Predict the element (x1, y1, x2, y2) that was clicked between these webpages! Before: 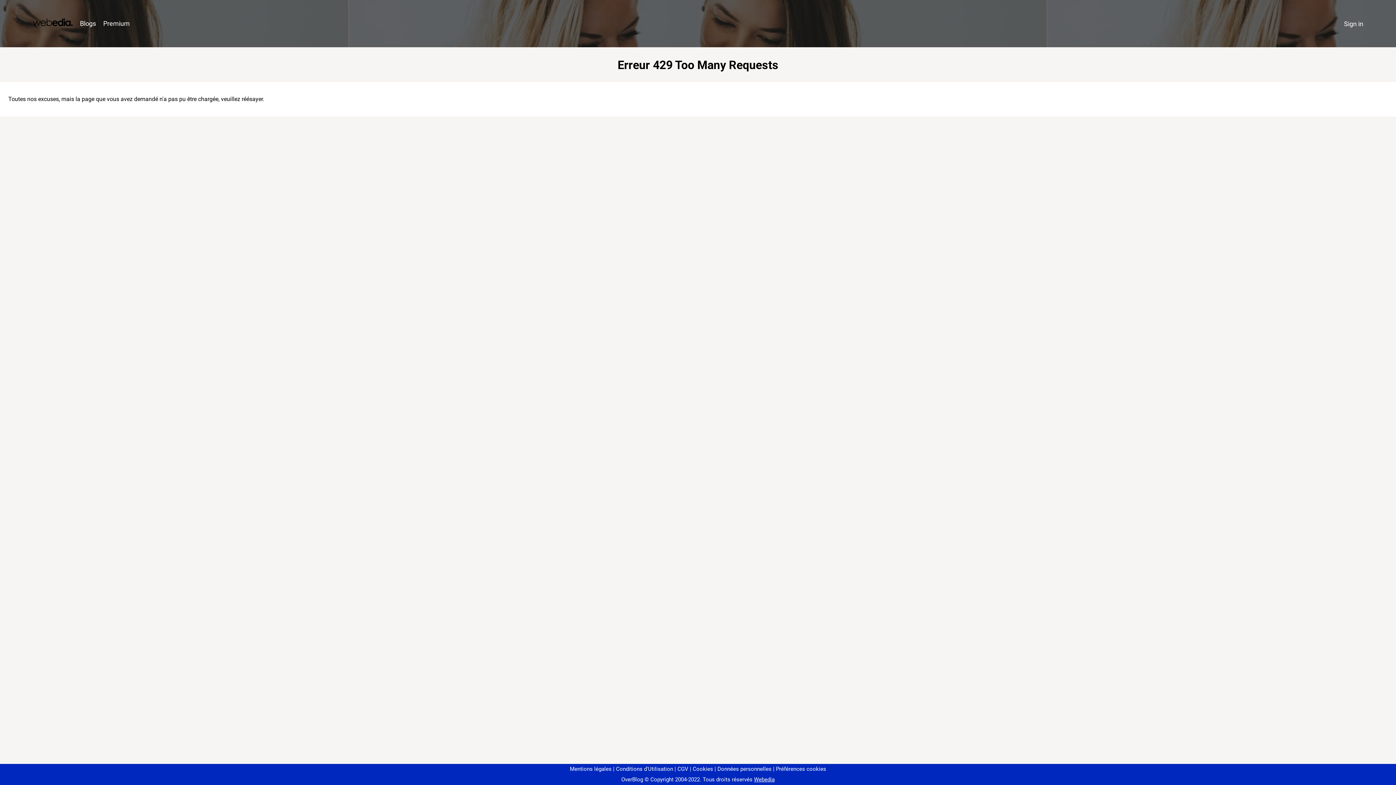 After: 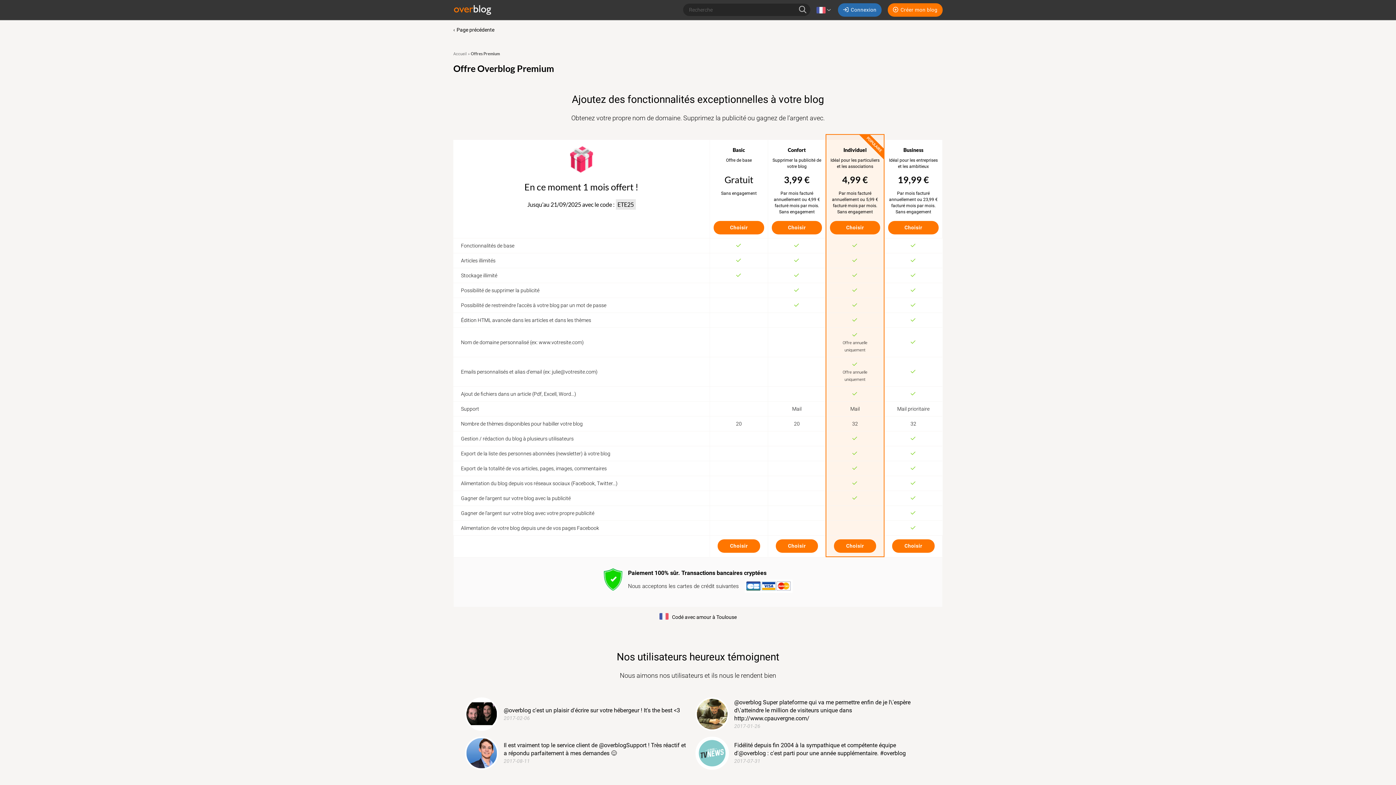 Action: bbox: (99, 16, 133, 31) label: Premium